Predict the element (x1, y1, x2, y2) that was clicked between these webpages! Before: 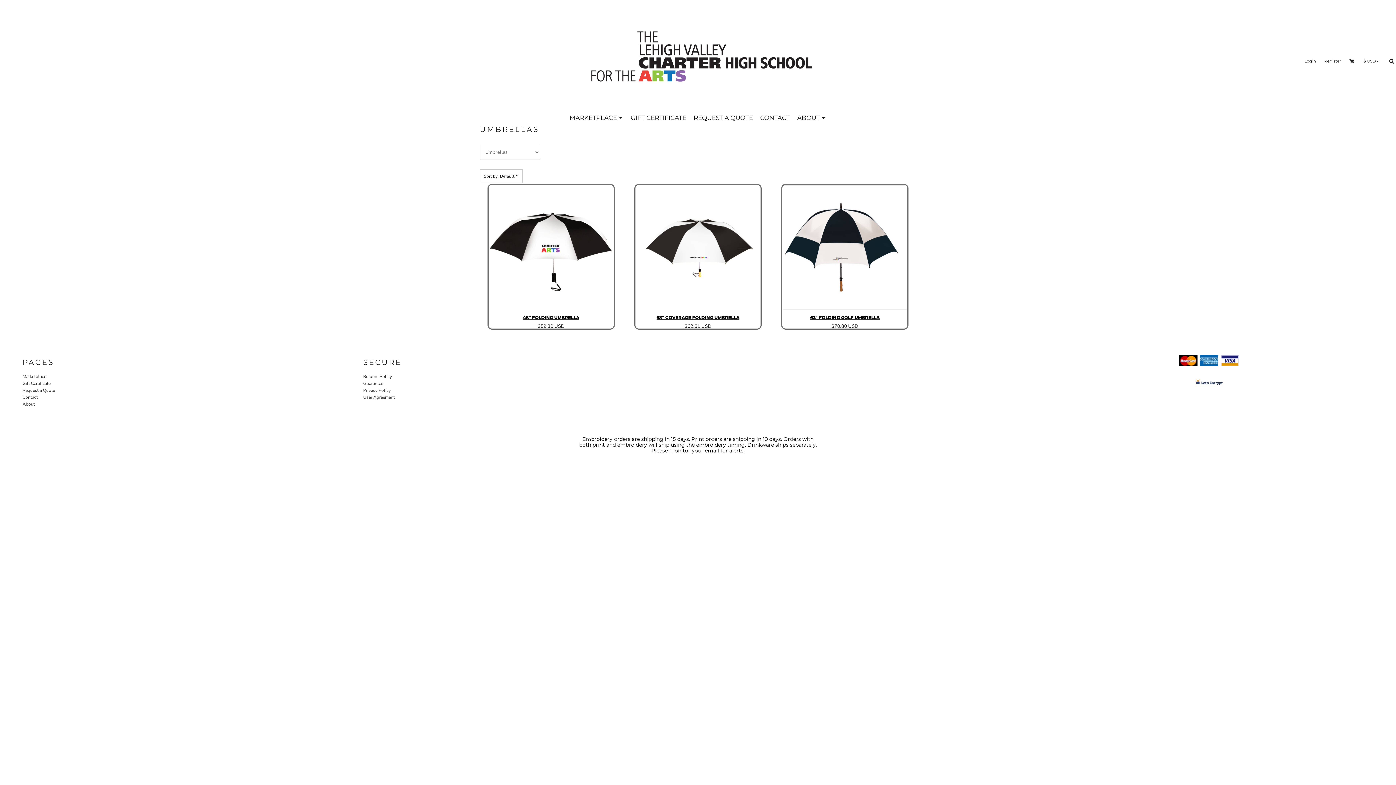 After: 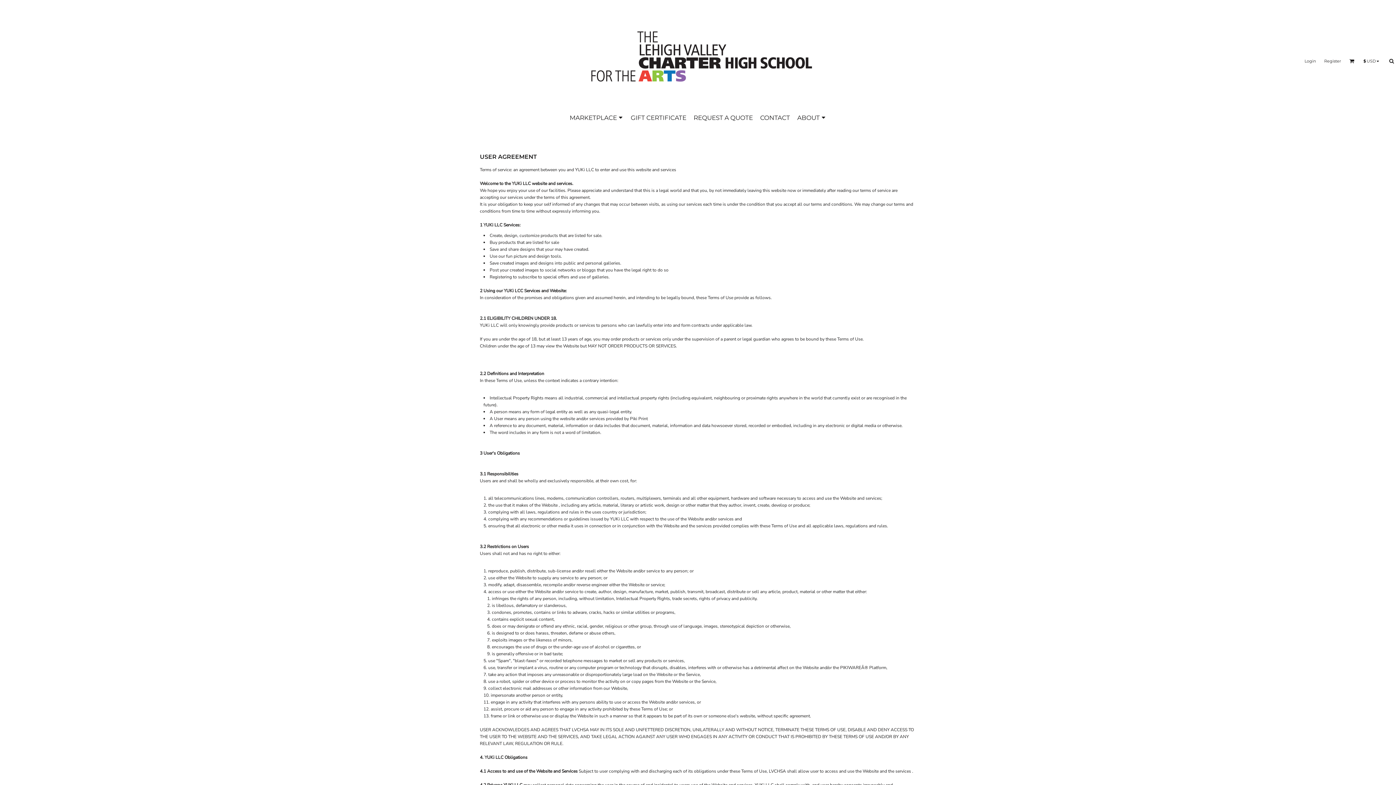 Action: bbox: (363, 394, 394, 400) label: User Agreement